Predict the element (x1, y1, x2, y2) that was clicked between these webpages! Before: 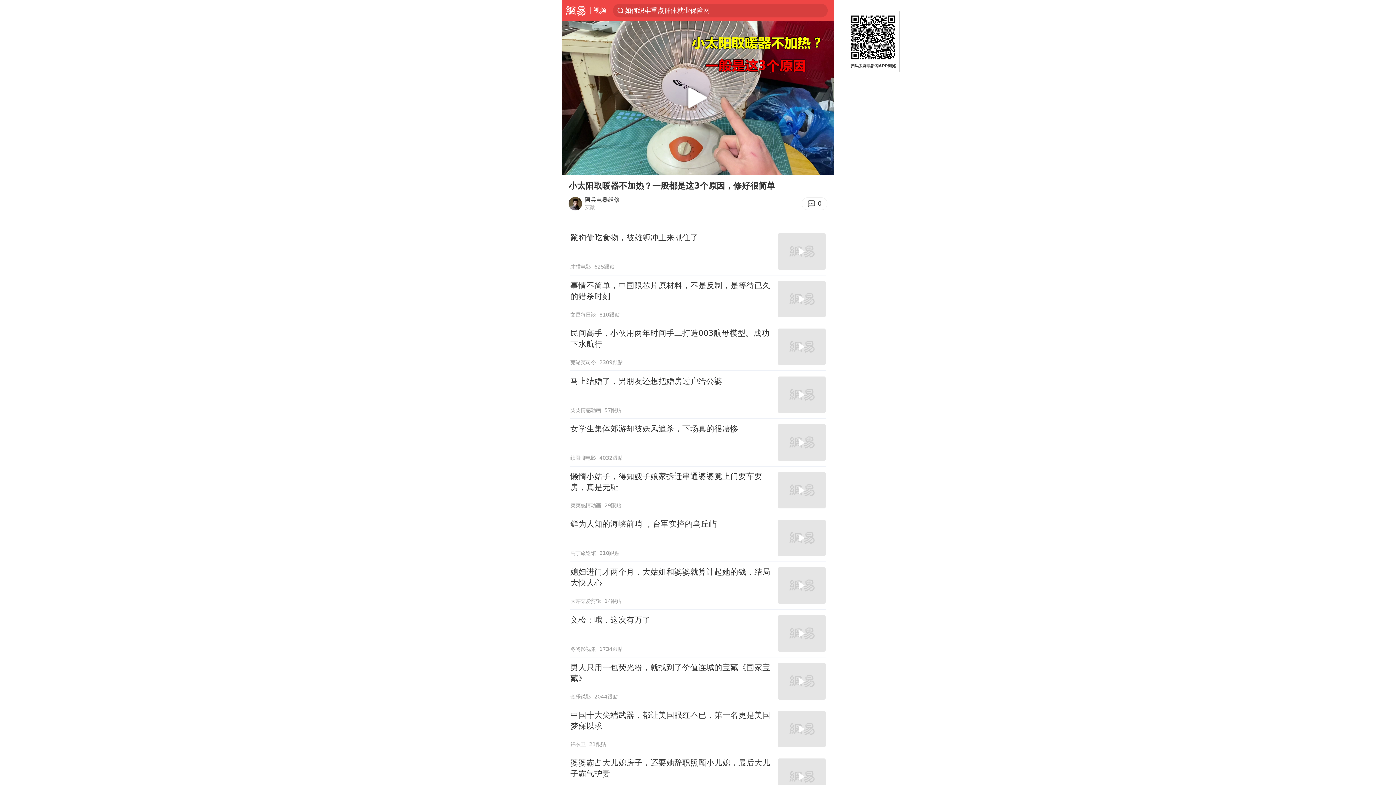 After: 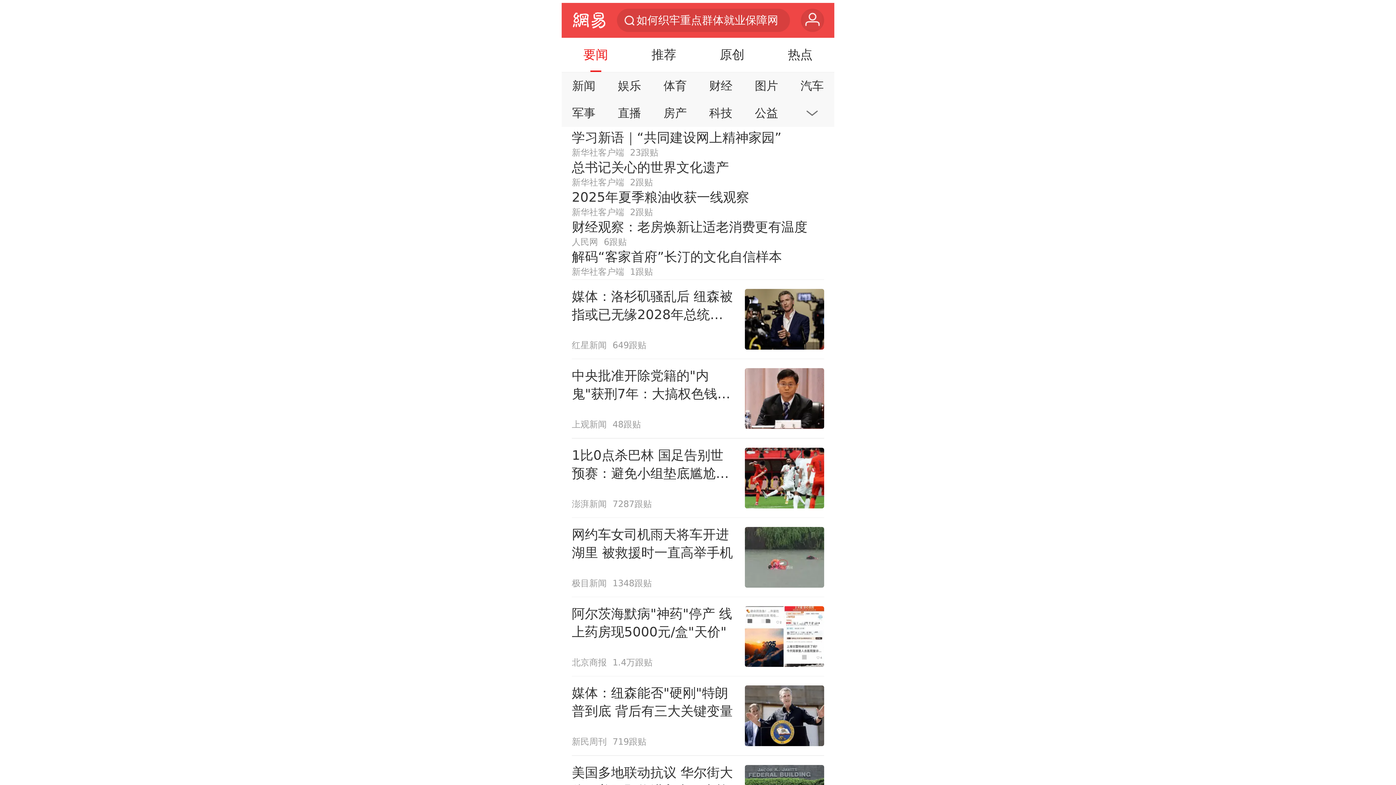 Action: label: 网易 bbox: (561, 0, 590, 20)